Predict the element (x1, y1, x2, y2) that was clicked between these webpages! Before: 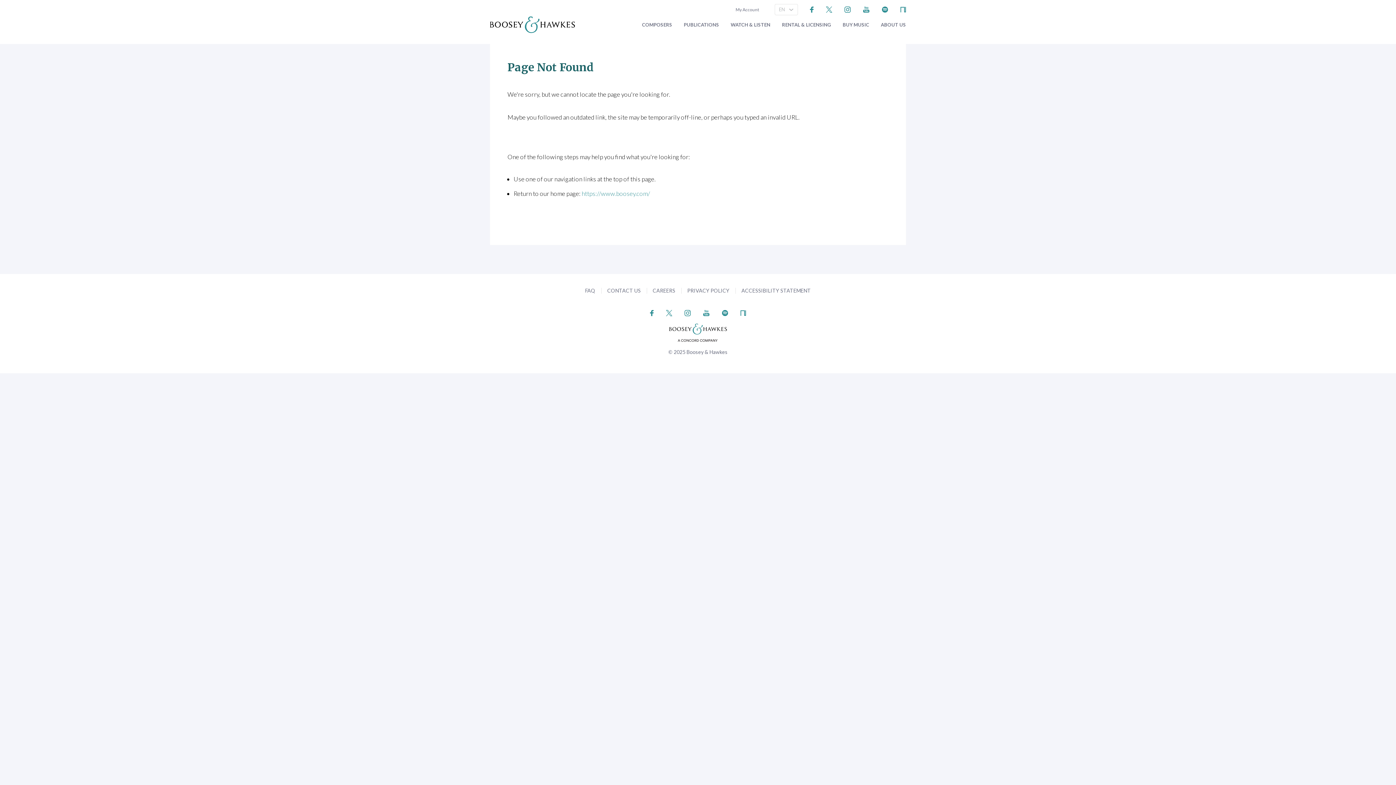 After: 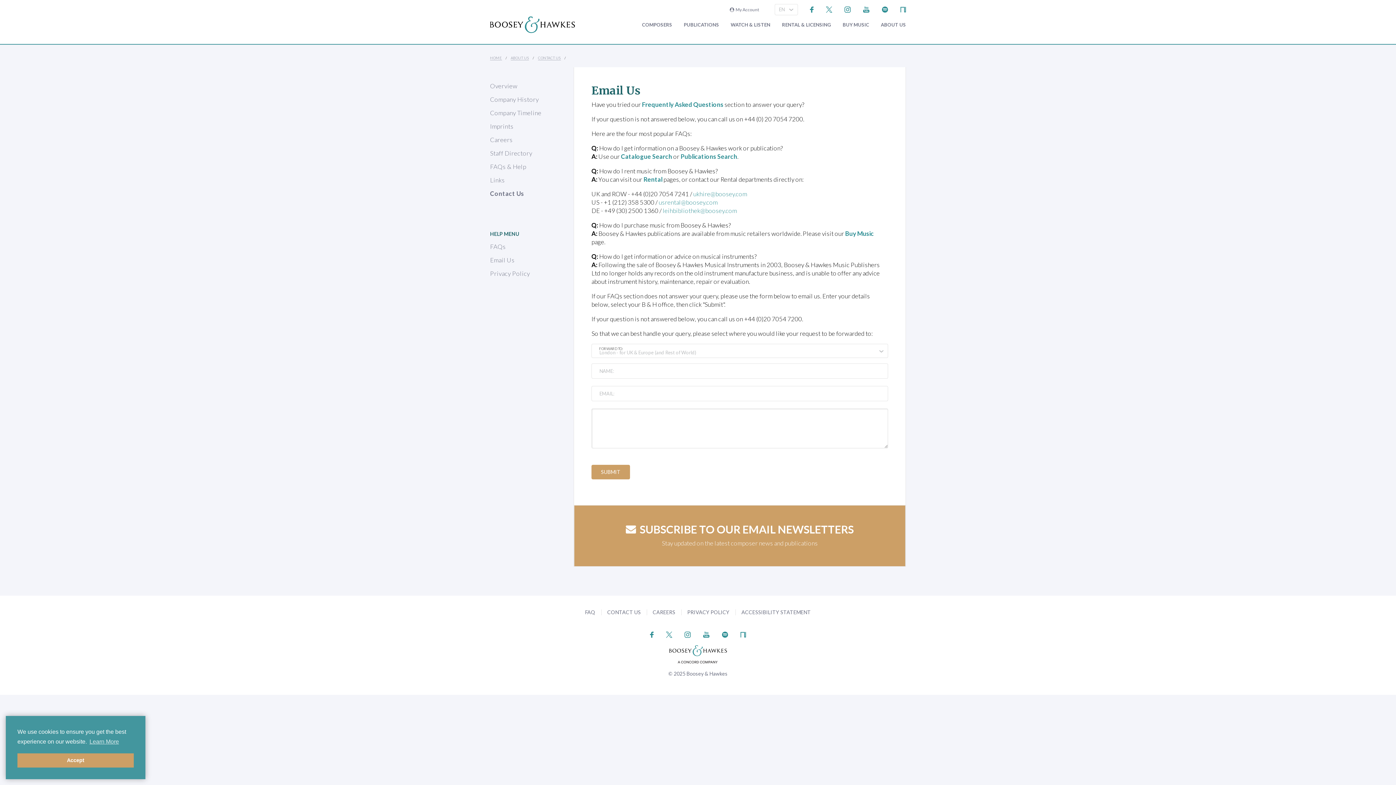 Action: label: CONTACT US bbox: (607, 287, 640, 293)